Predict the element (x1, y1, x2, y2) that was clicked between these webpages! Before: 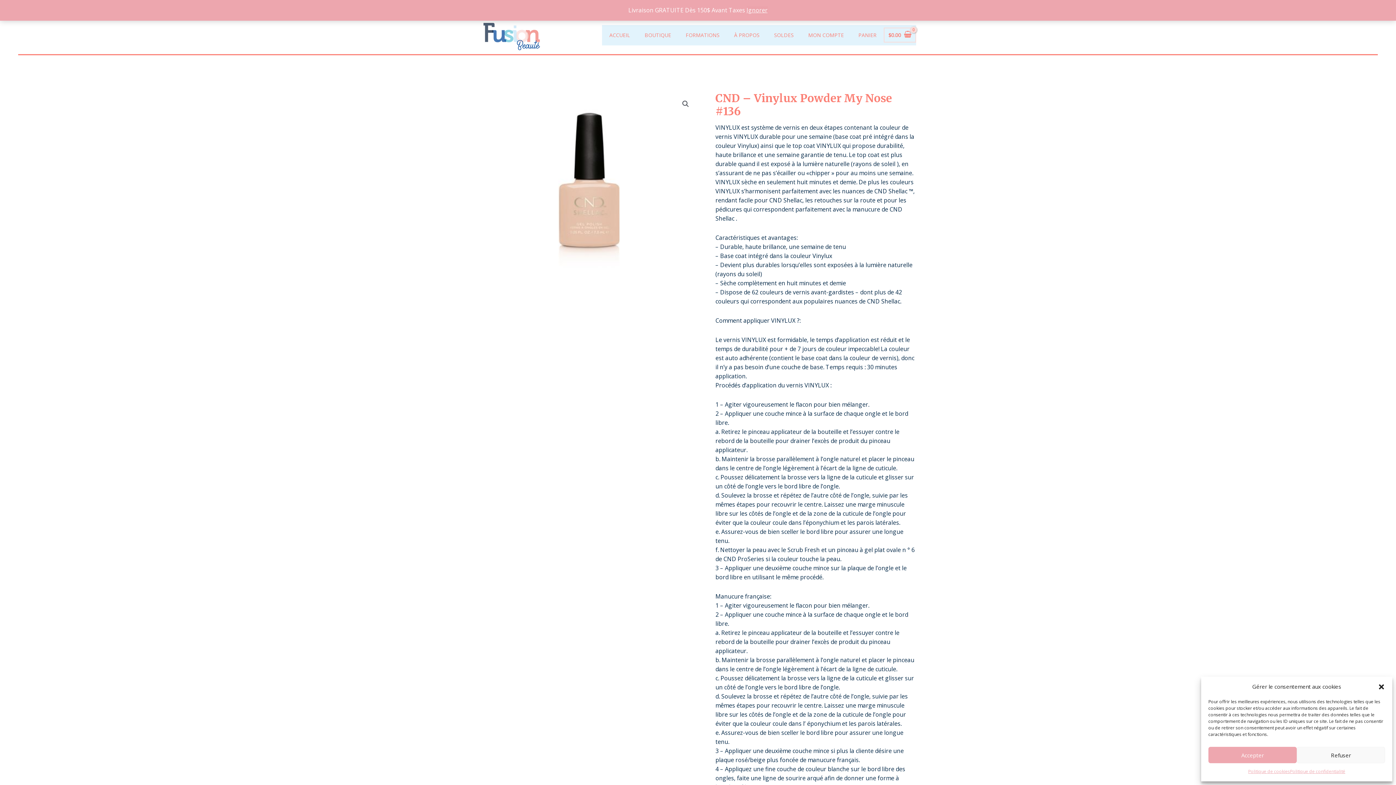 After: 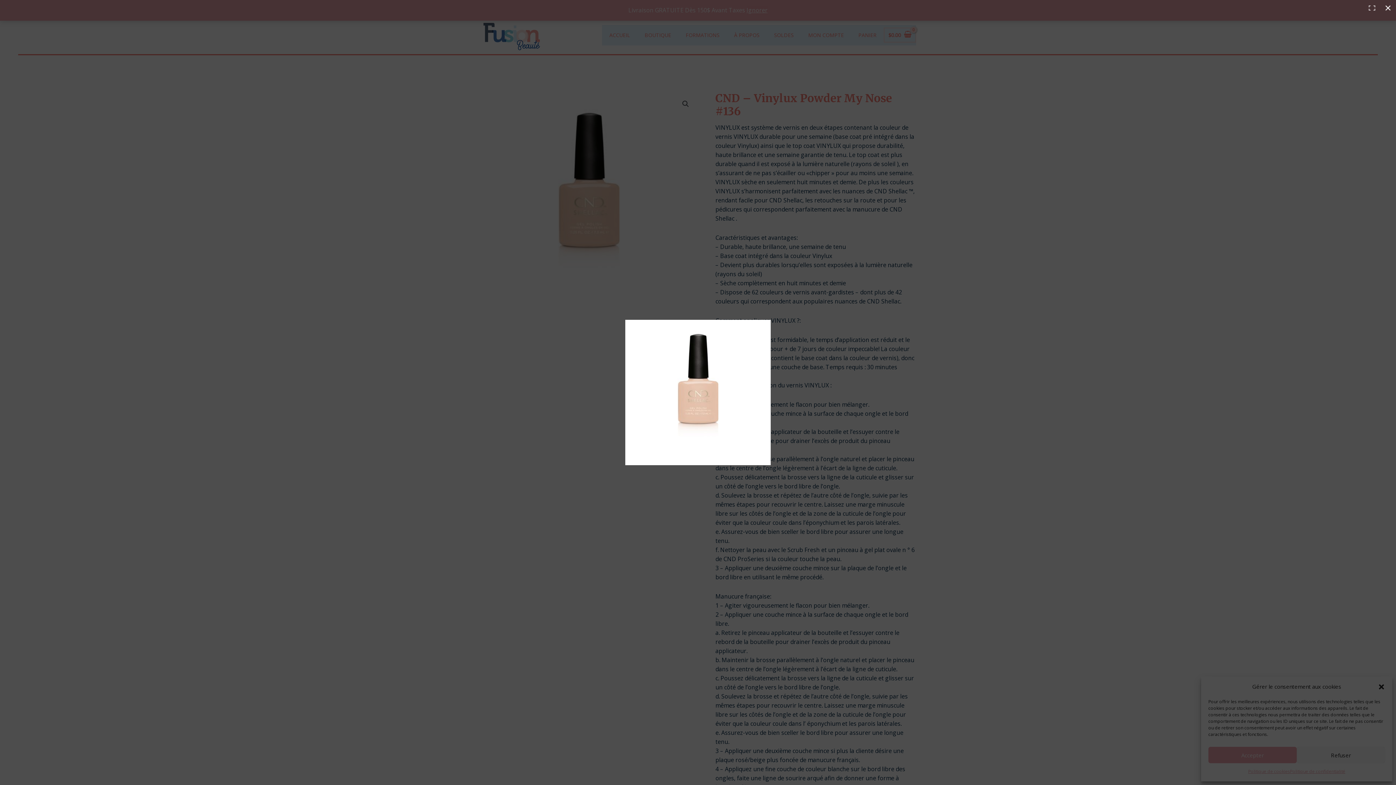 Action: label: Voir la galerie d’images en plein écran bbox: (679, 97, 692, 110)